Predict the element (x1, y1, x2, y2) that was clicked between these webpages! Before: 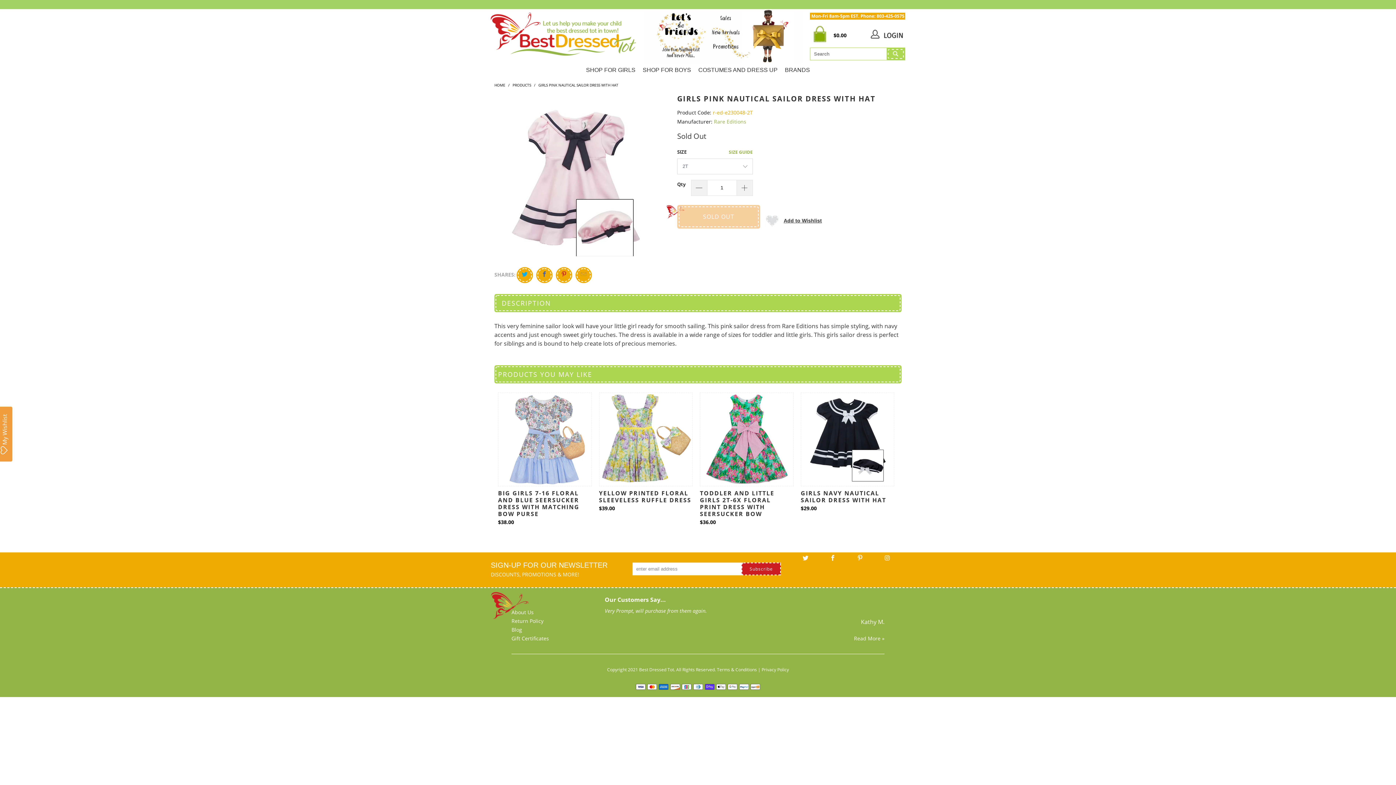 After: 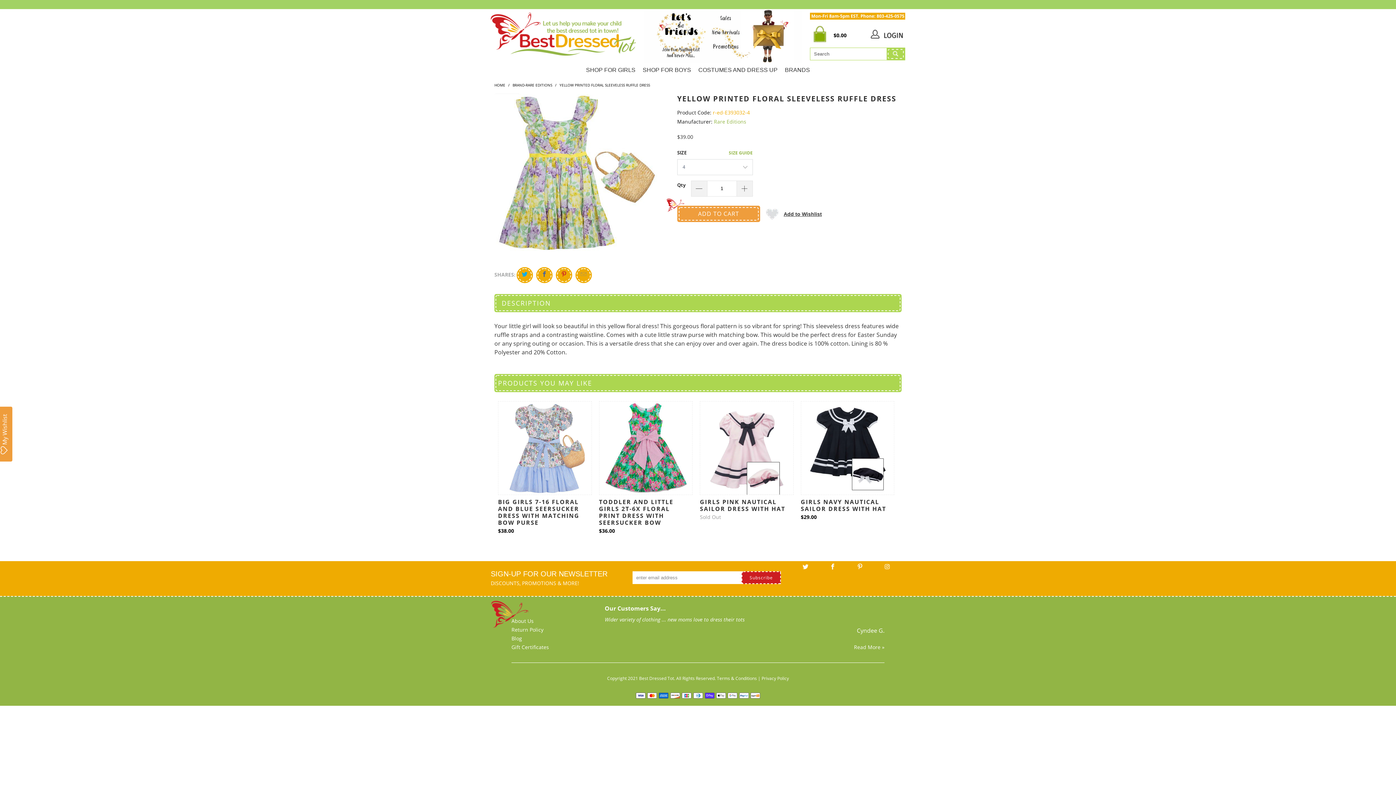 Action: label: YELLOW PRINTED FLORAL SLEEVELESS RUFFLE DRESS
$39.00 bbox: (599, 490, 692, 511)